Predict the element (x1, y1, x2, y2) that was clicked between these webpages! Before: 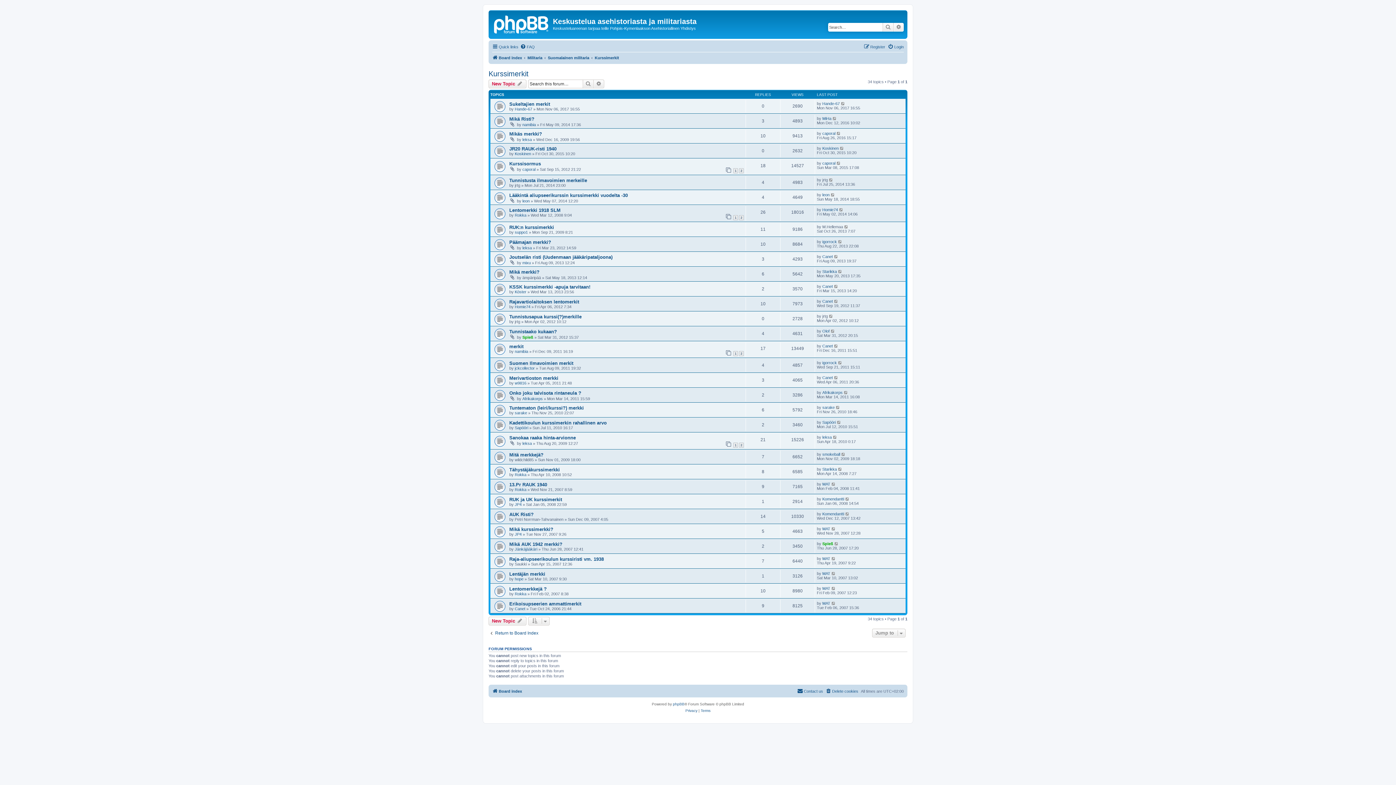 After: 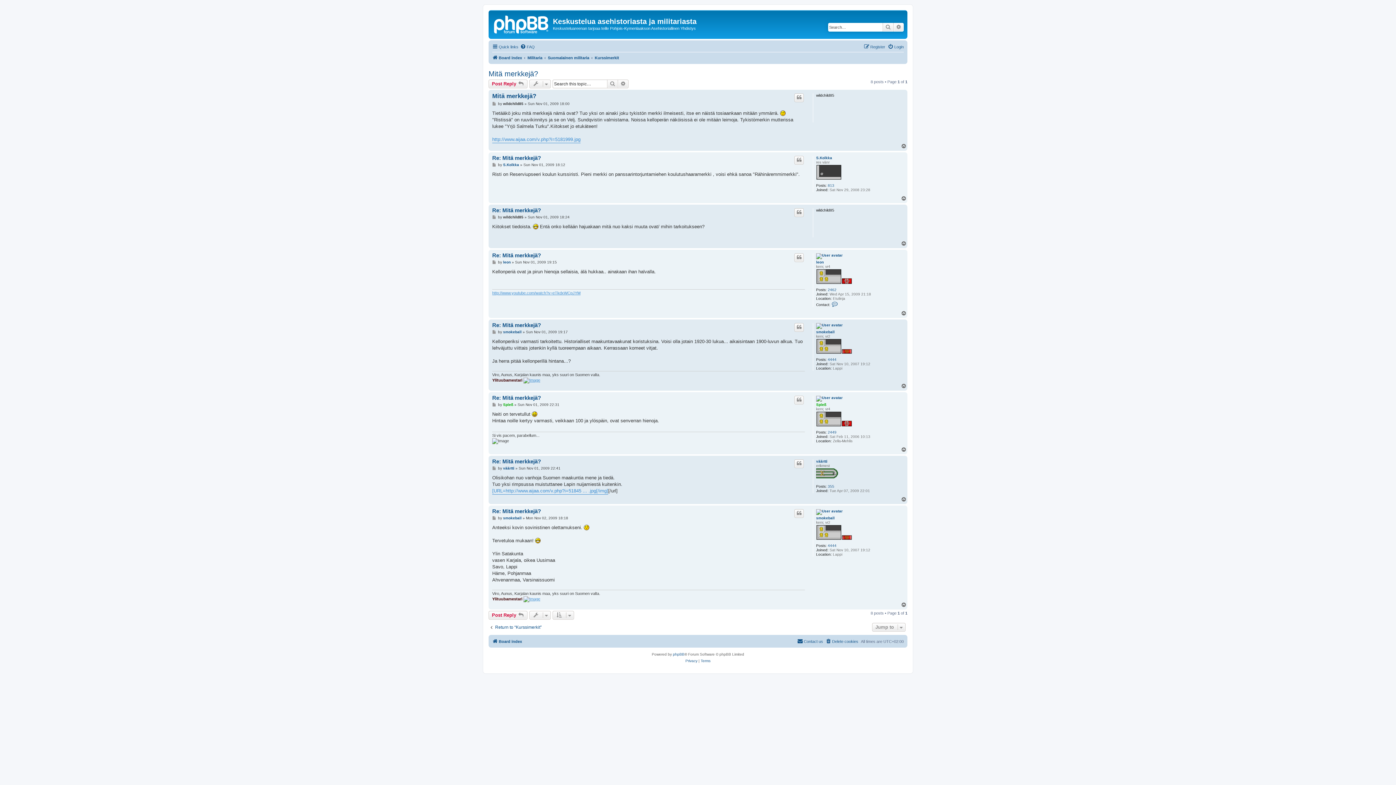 Action: label: Mitä merkkejä? bbox: (509, 452, 543, 457)